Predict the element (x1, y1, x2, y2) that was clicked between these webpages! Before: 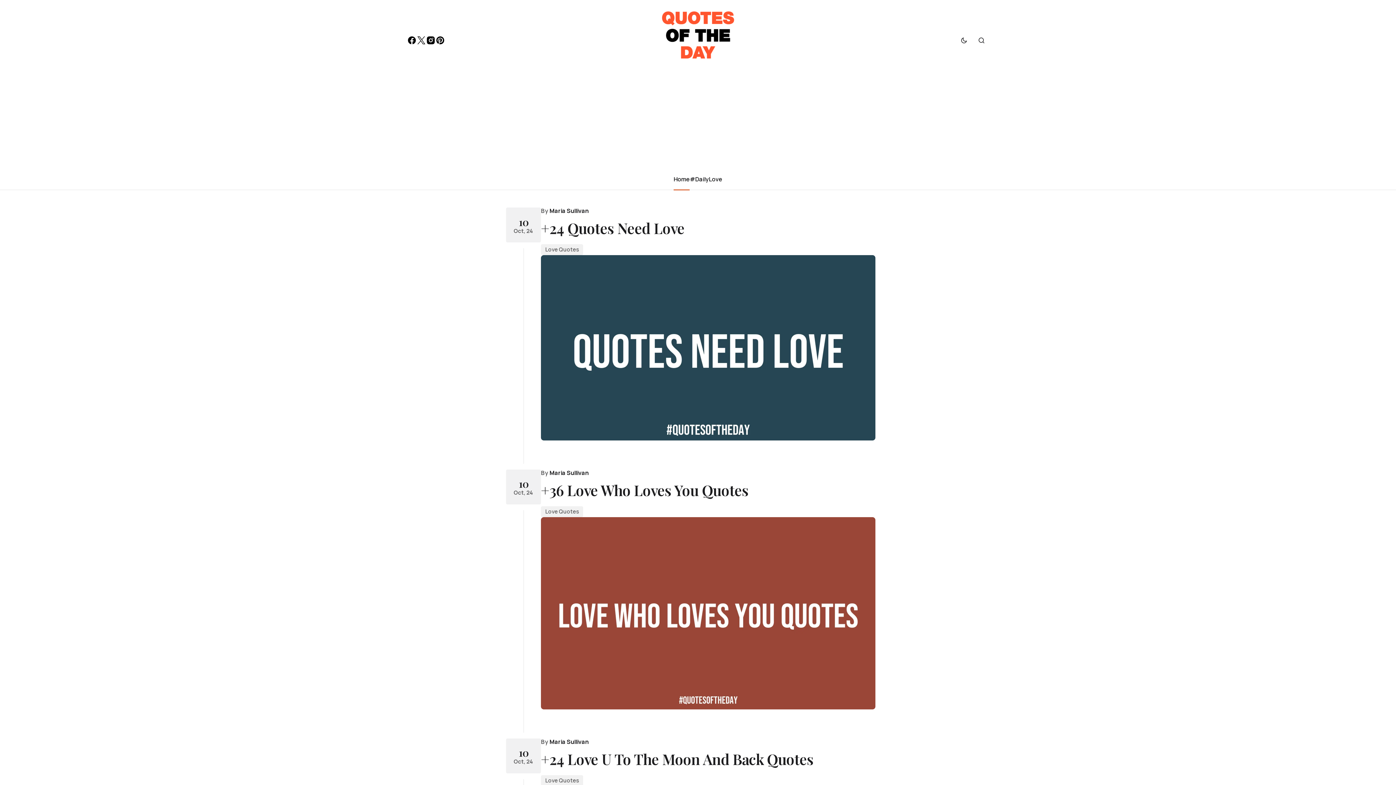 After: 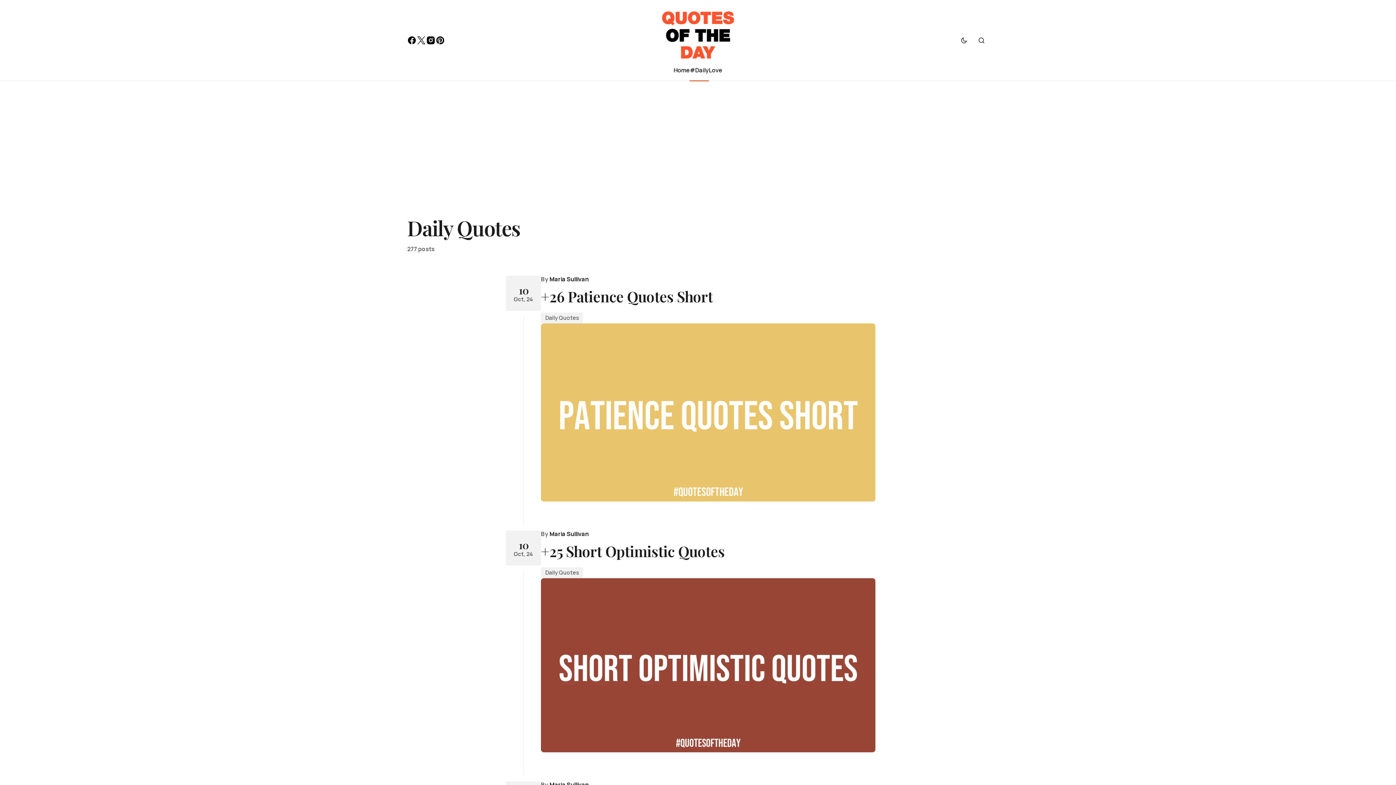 Action: label: #Daily bbox: (689, 167, 708, 190)